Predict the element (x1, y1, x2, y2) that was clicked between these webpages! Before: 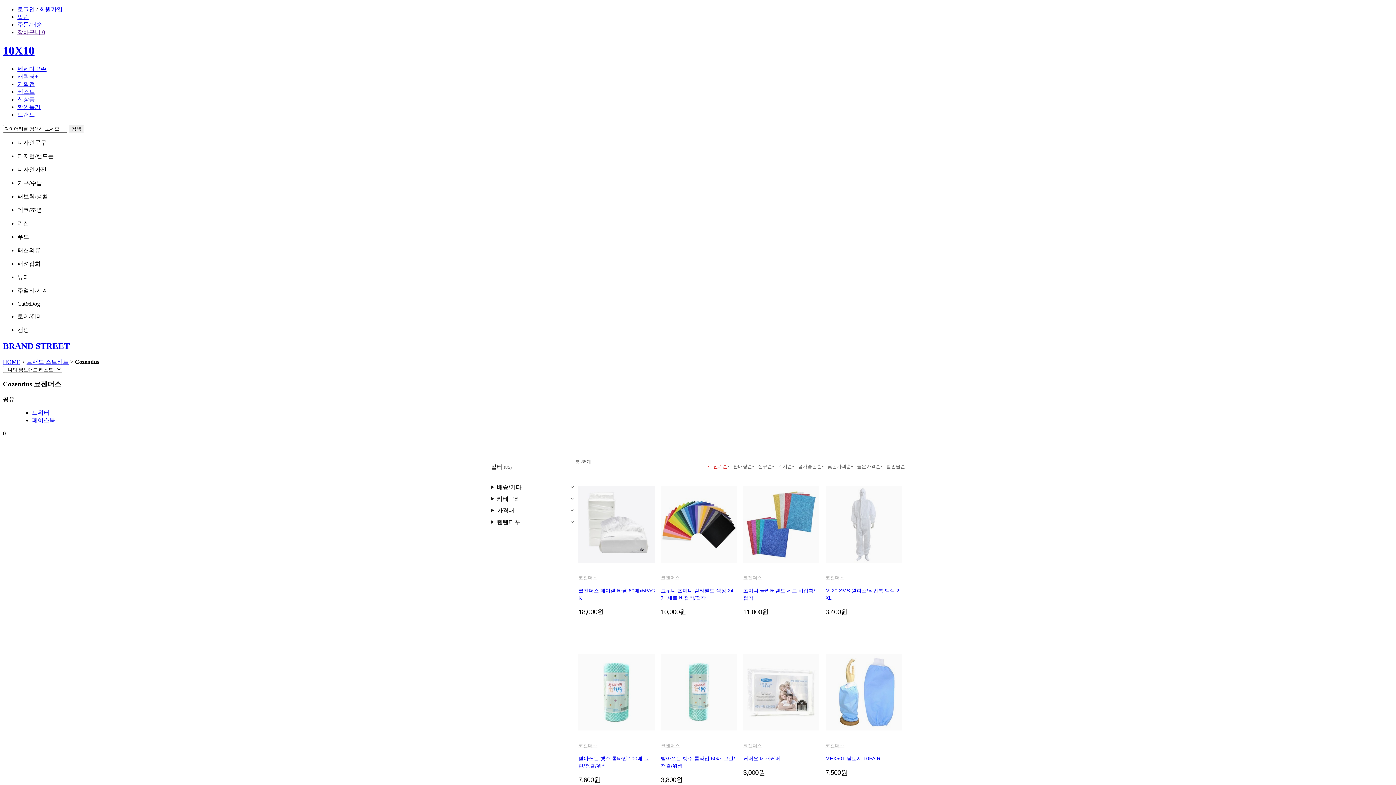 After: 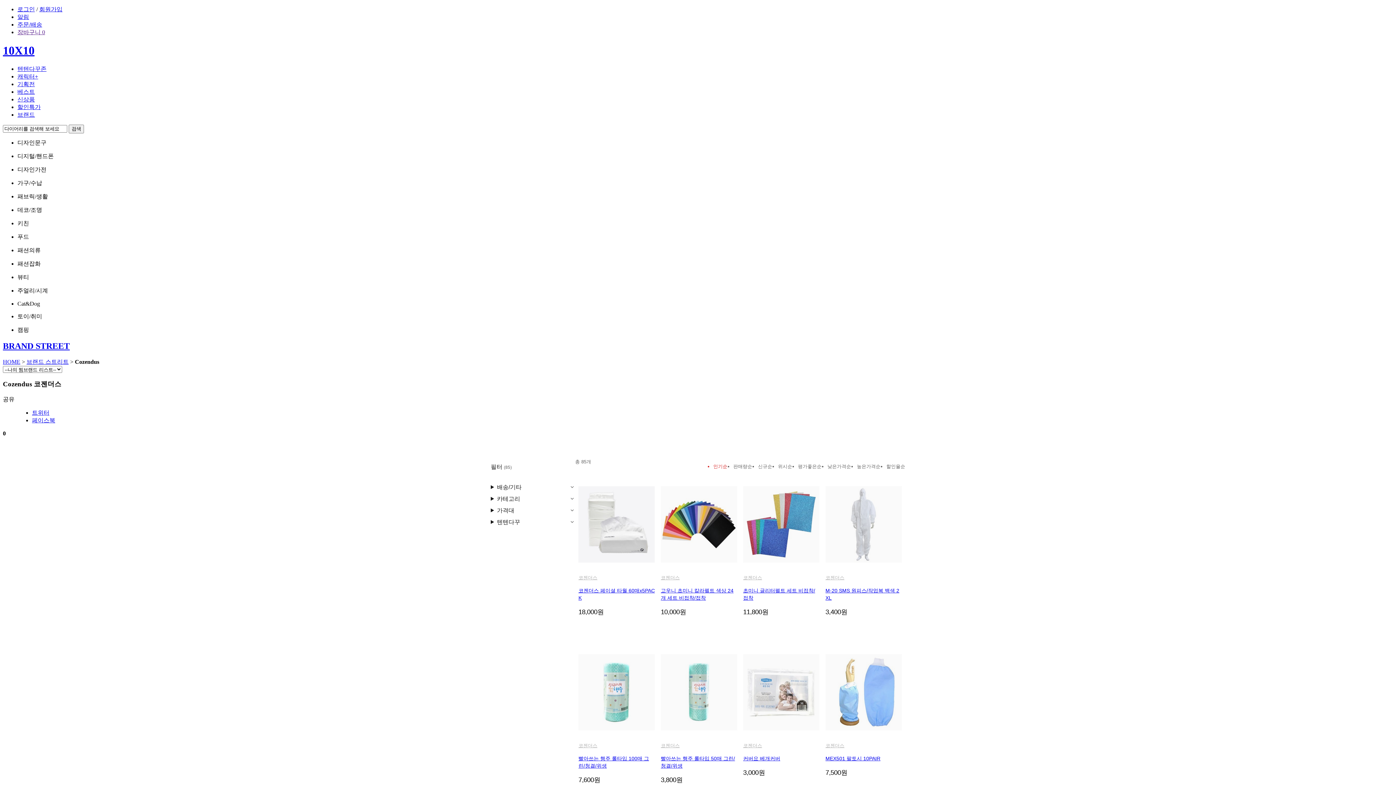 Action: bbox: (743, 575, 762, 580) label: 코젠더스